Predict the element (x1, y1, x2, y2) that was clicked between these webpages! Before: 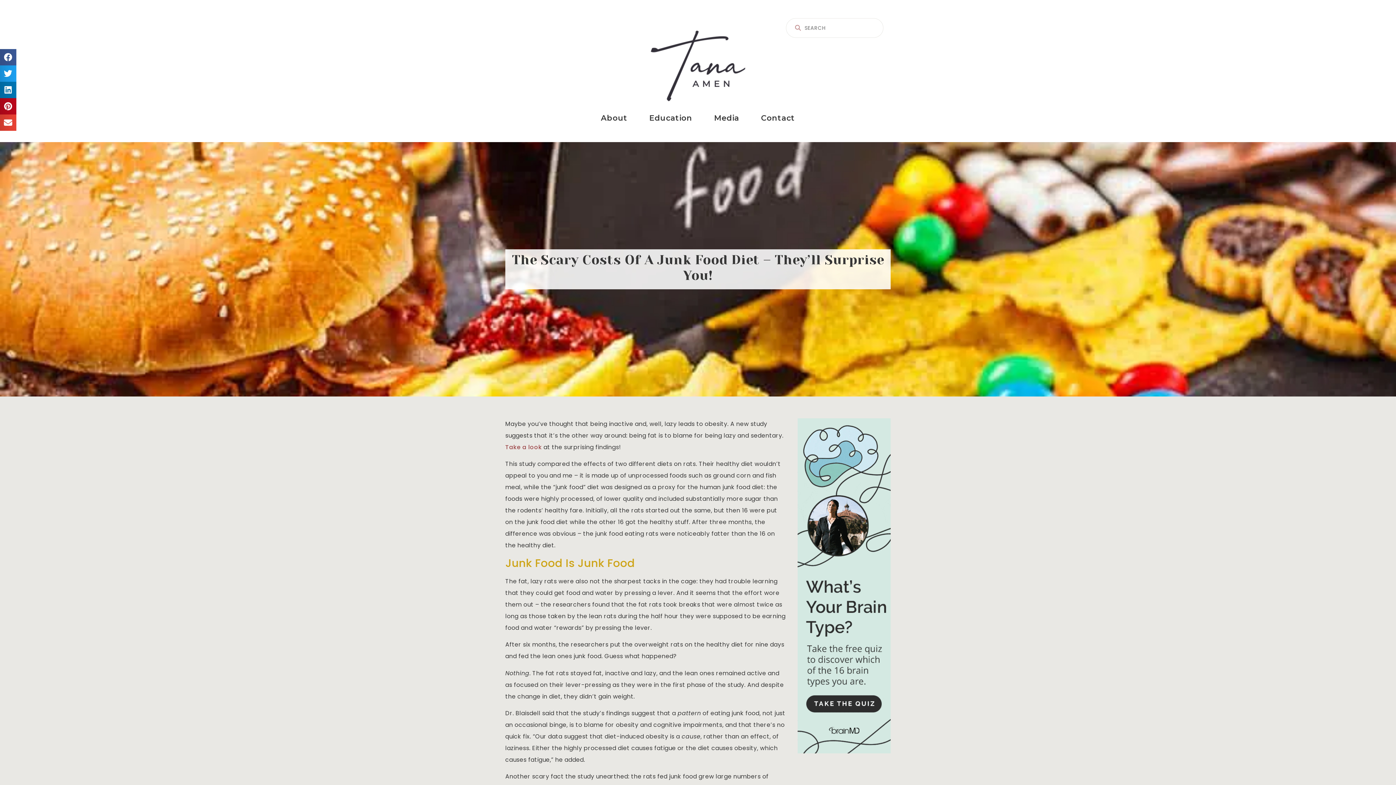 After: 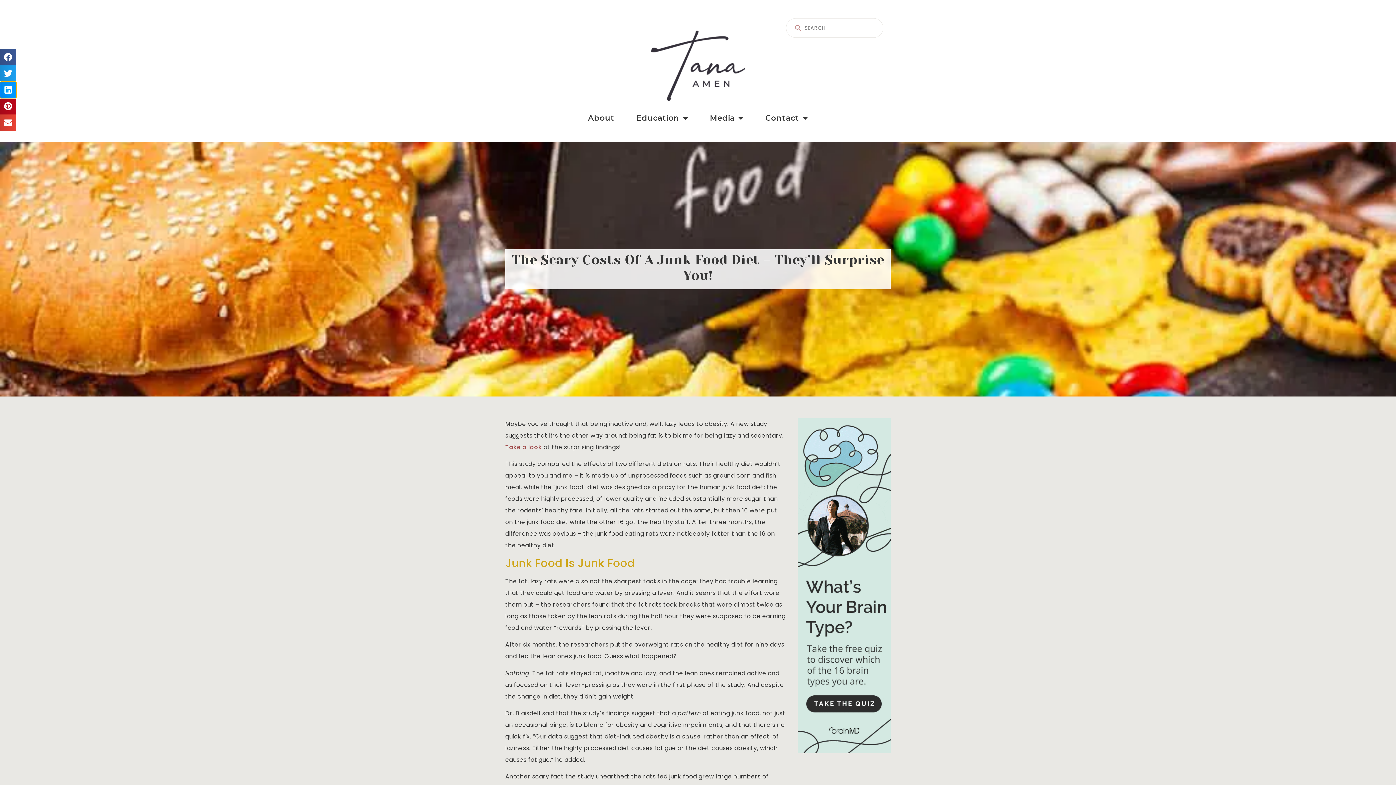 Action: bbox: (0, 81, 16, 98) label: Share on linkedin